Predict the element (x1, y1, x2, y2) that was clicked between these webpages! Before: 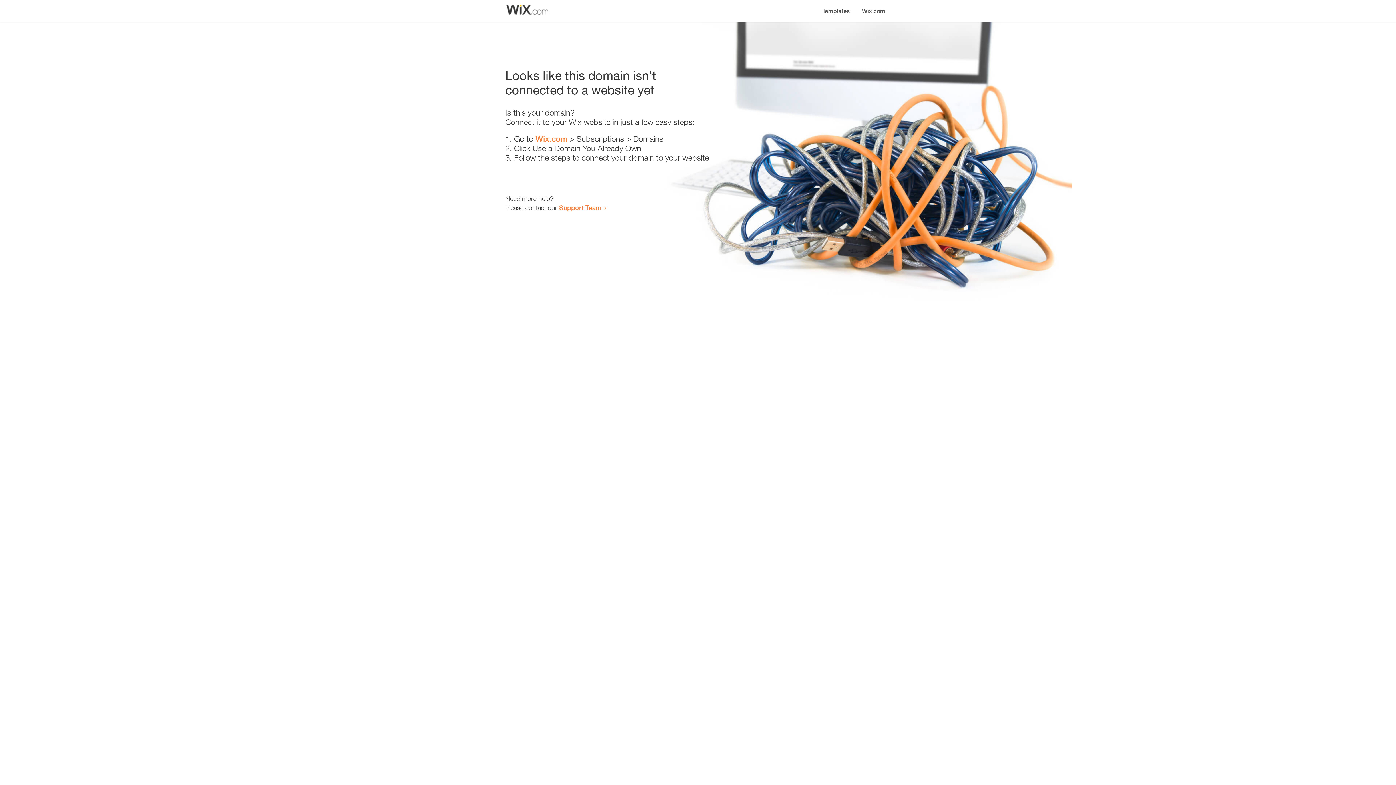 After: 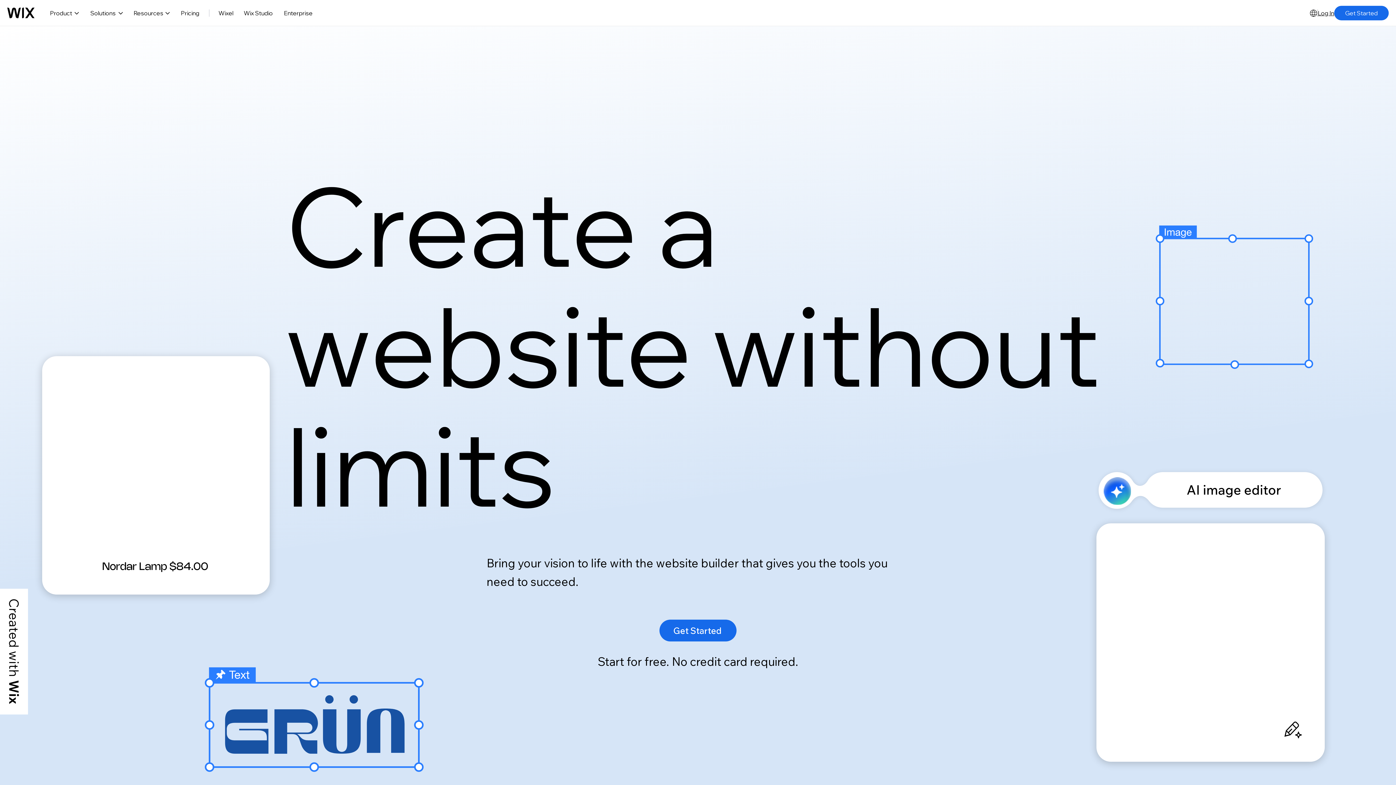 Action: bbox: (535, 134, 567, 143) label: Wix.com